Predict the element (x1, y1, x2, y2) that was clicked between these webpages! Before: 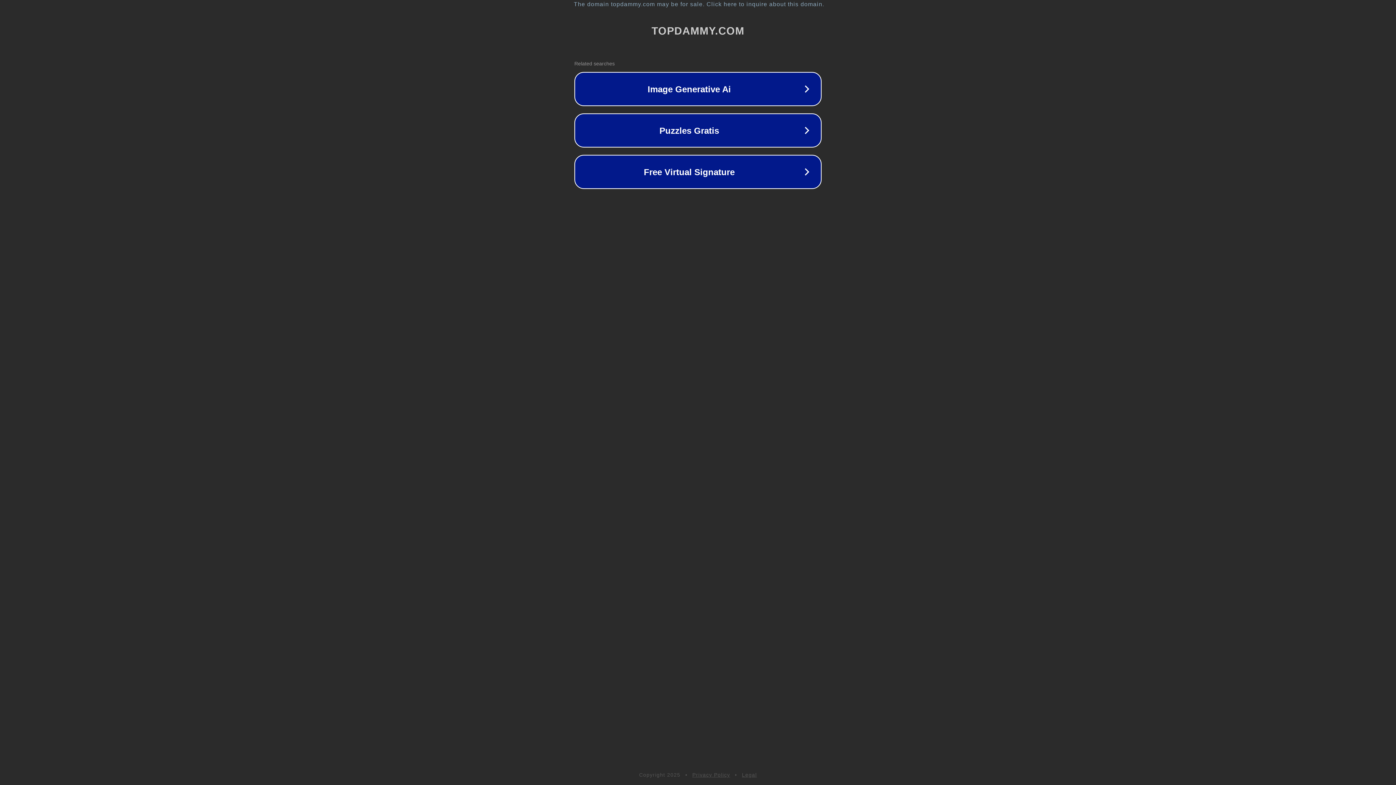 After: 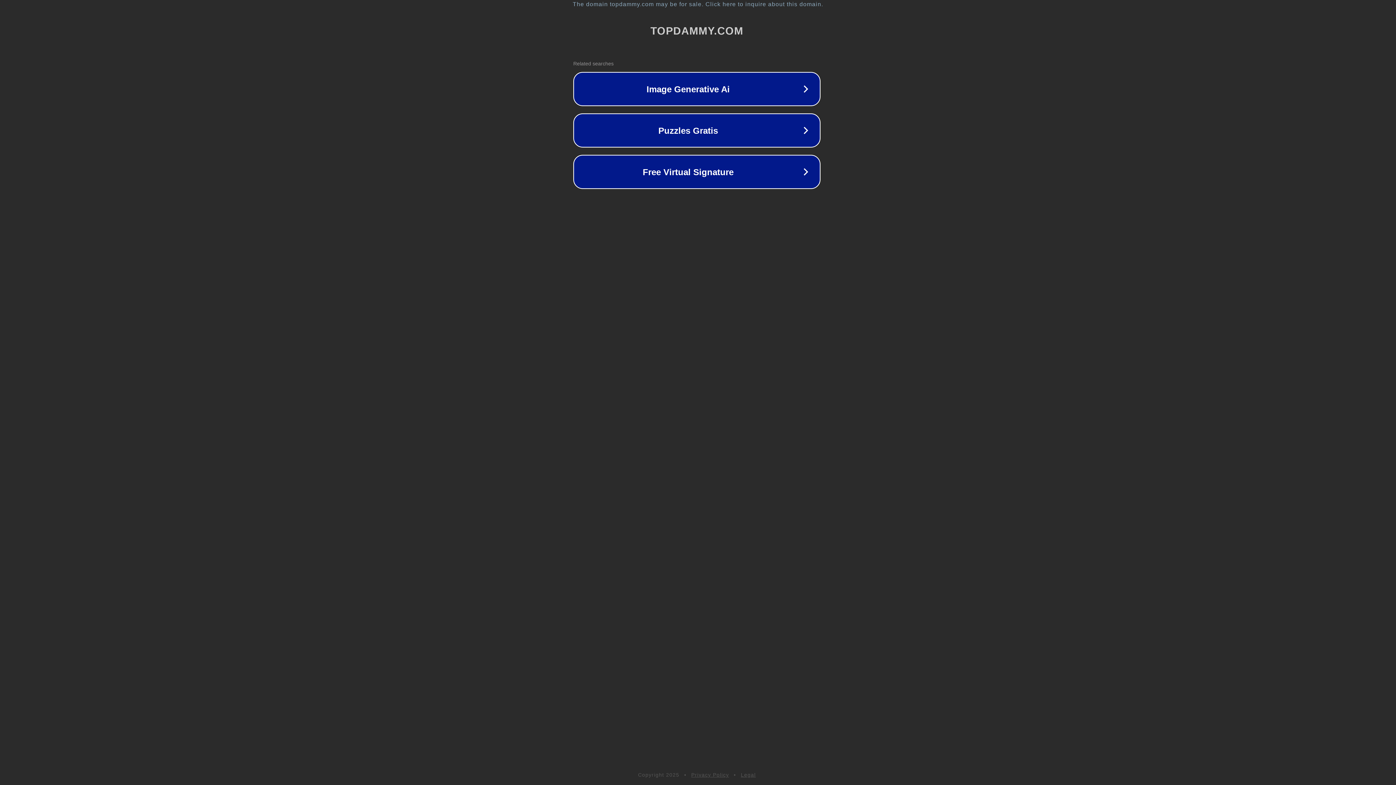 Action: label: The domain topdammy.com may be for sale. Click here to inquire about this domain. bbox: (1, 1, 1397, 7)